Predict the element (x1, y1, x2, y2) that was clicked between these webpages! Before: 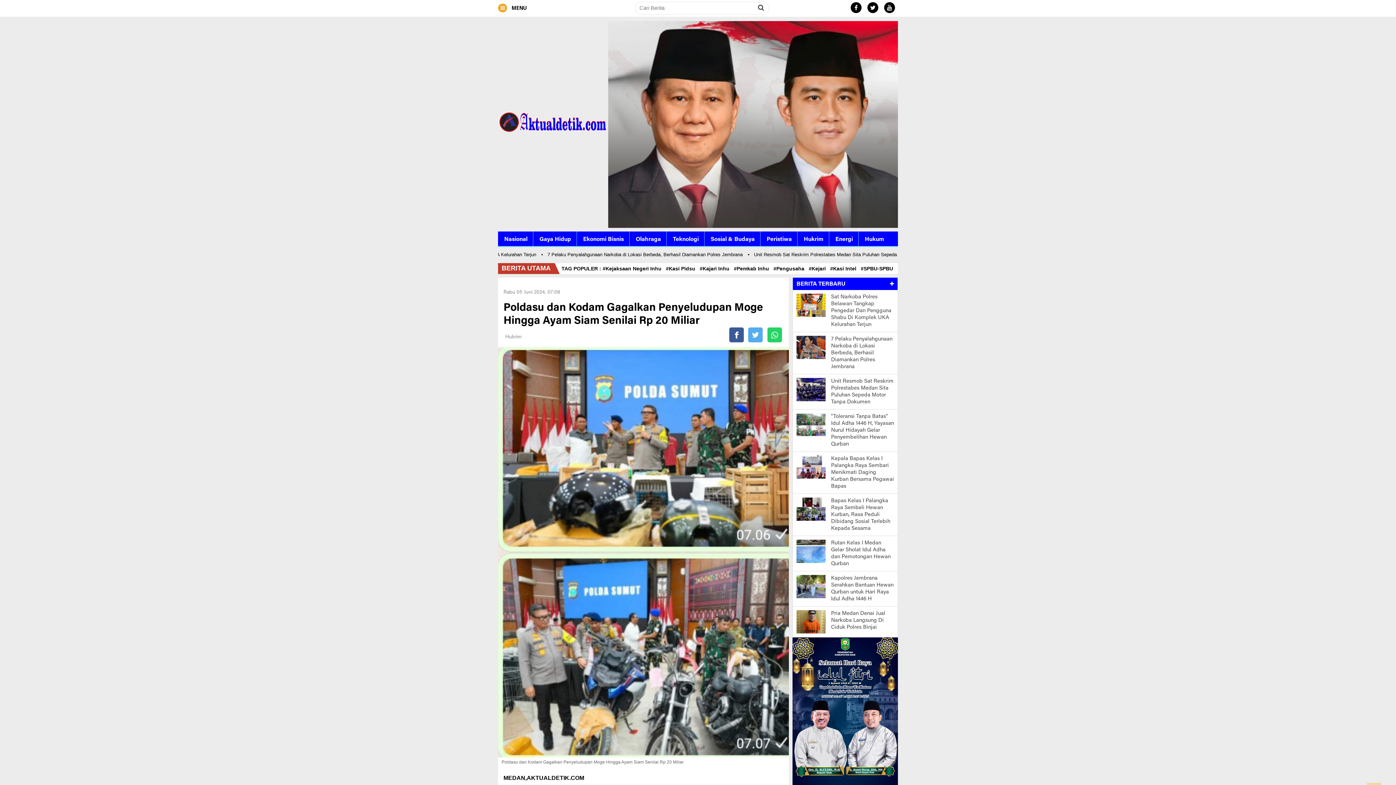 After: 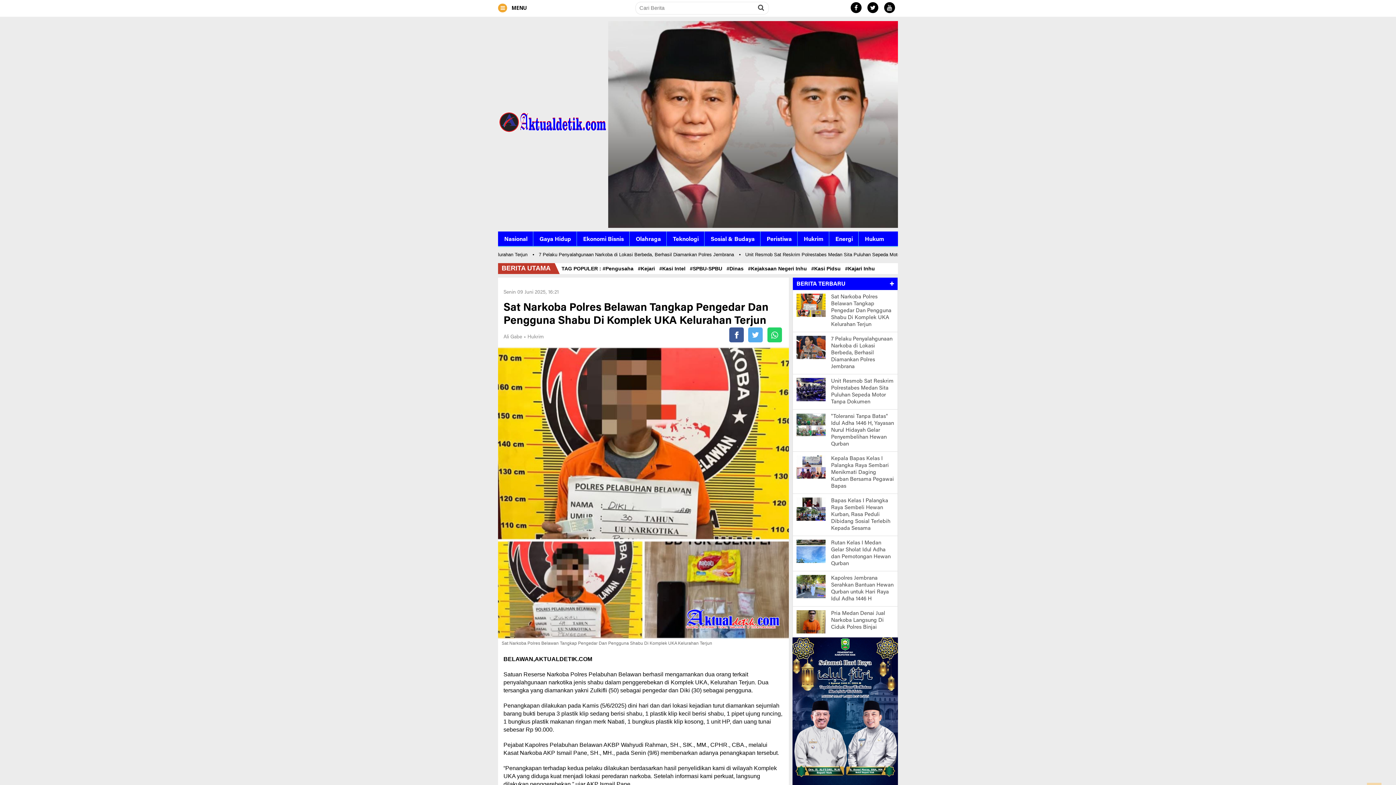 Action: bbox: (796, 293, 825, 317)